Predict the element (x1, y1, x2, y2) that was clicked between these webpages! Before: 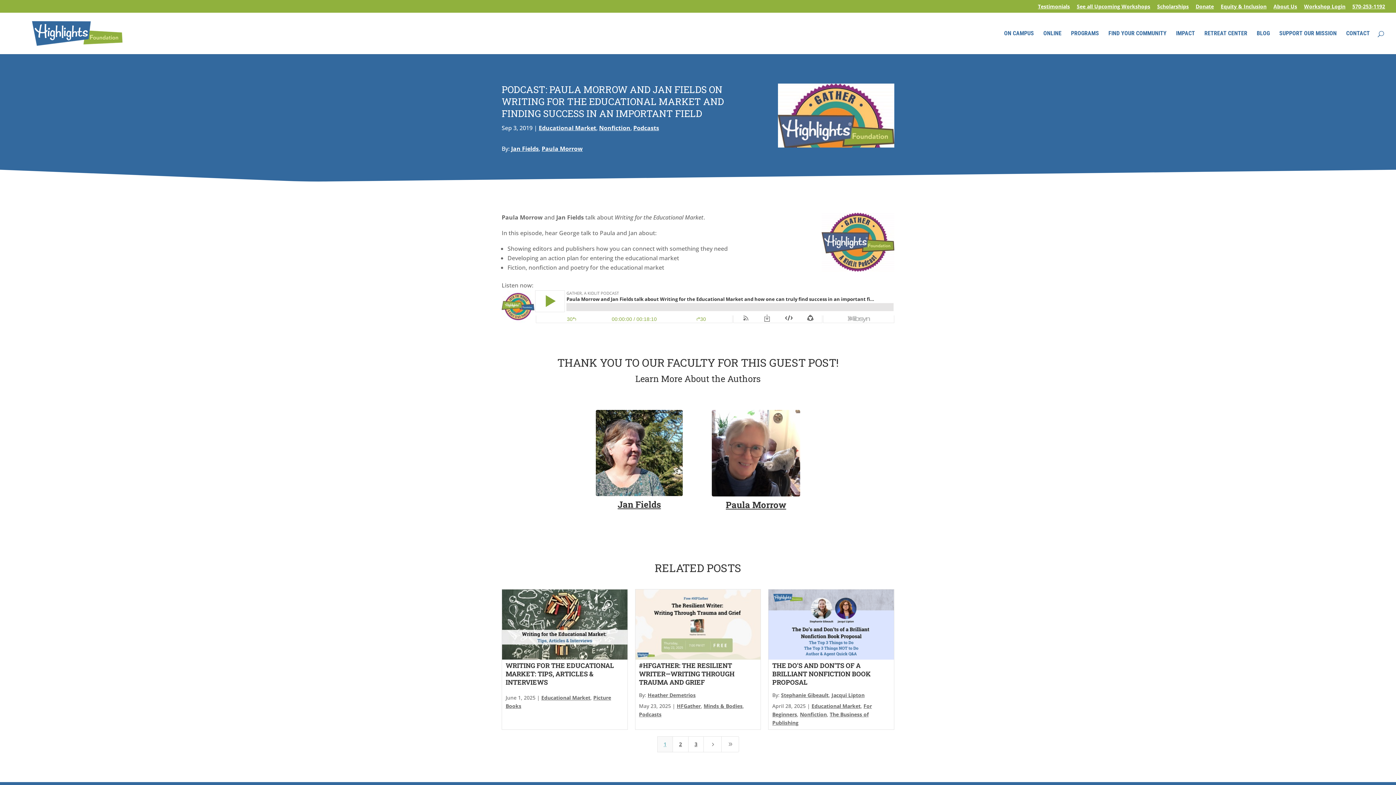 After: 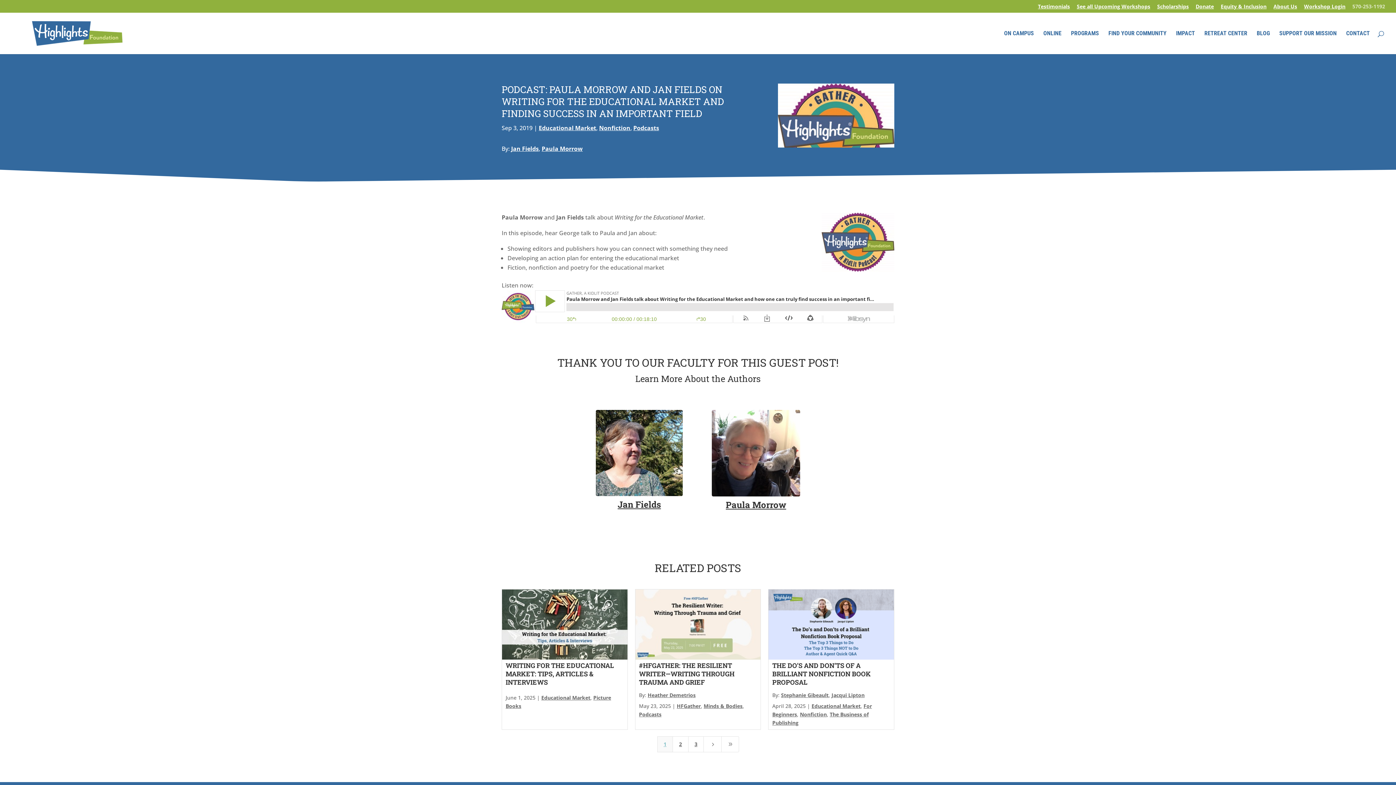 Action: bbox: (1352, 3, 1385, 12) label: 570-253-1192